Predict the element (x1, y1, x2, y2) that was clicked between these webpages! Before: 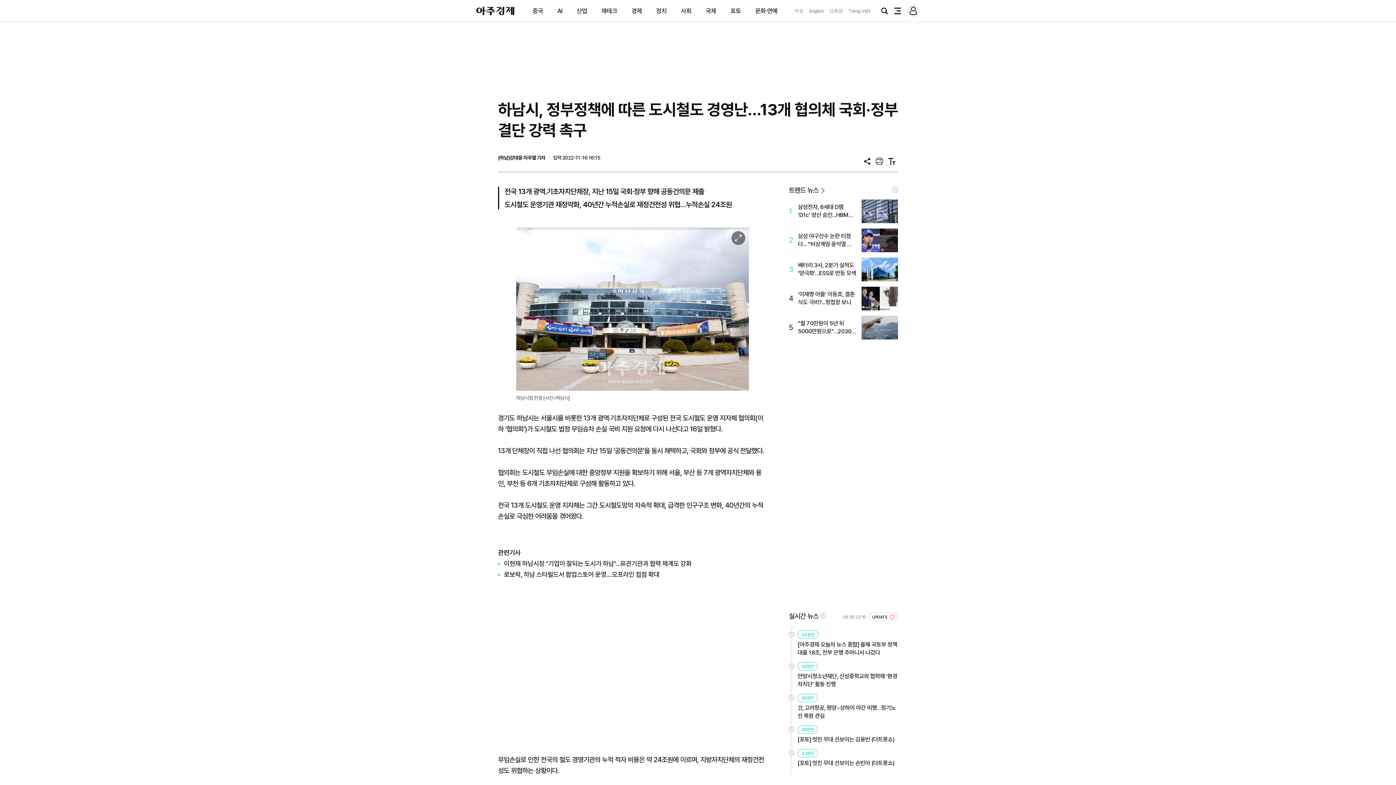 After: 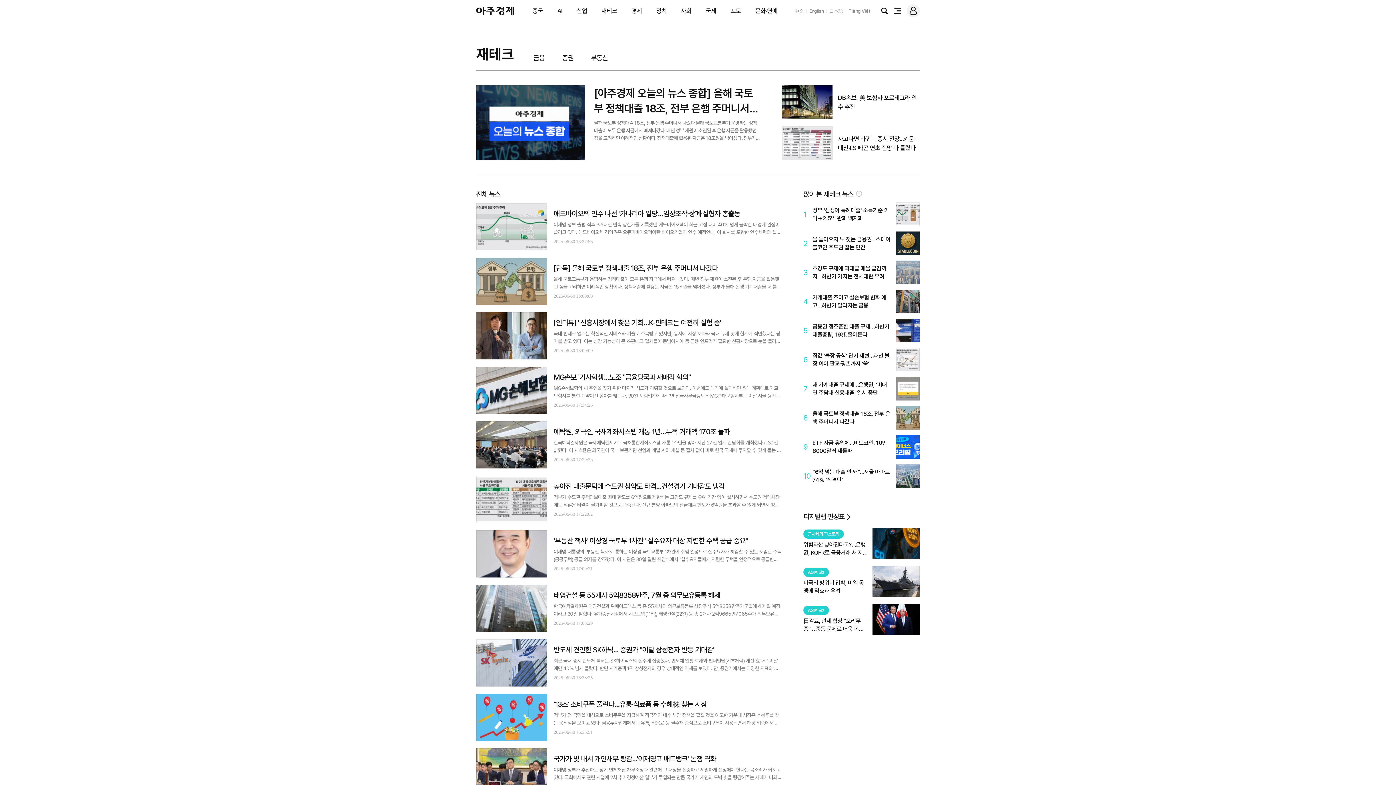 Action: label: 재테크 bbox: (601, 7, 617, 14)